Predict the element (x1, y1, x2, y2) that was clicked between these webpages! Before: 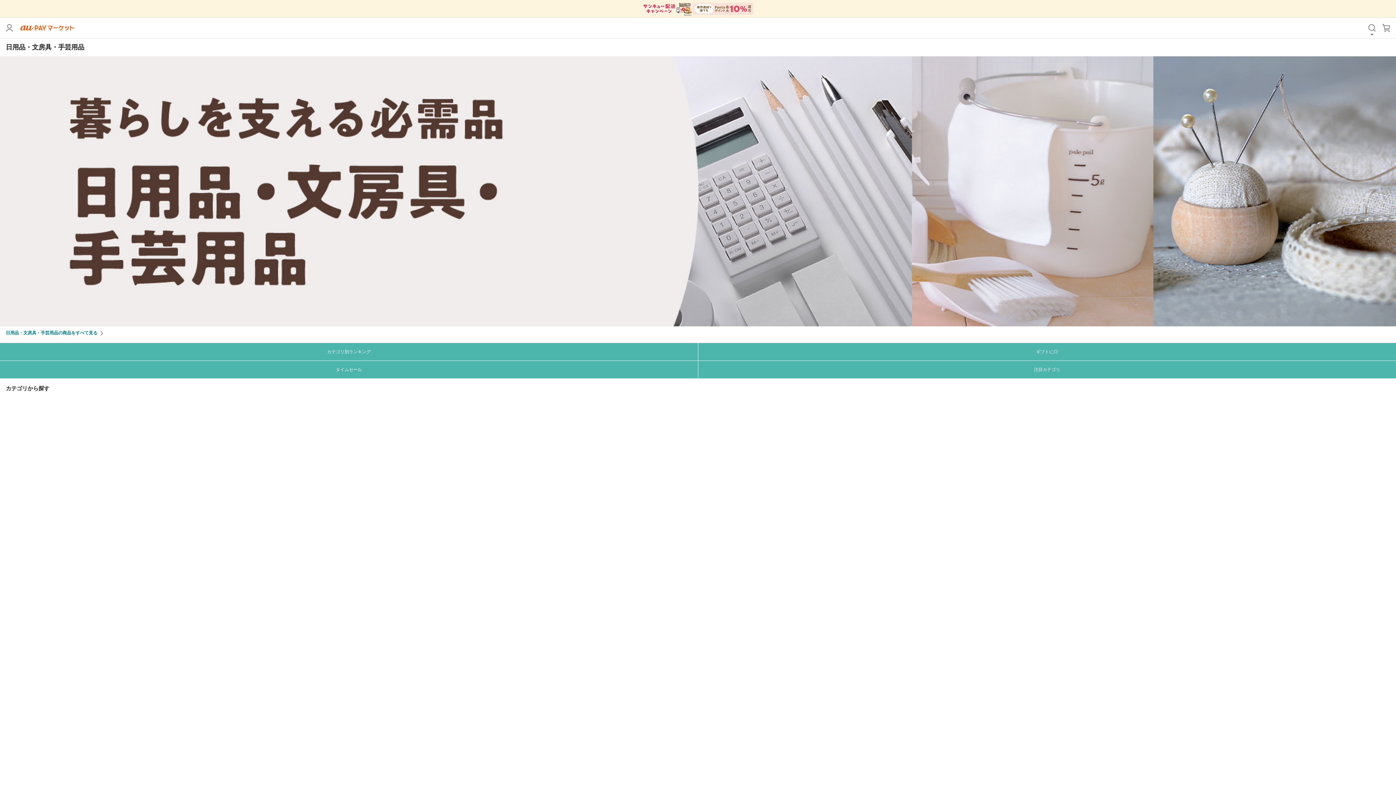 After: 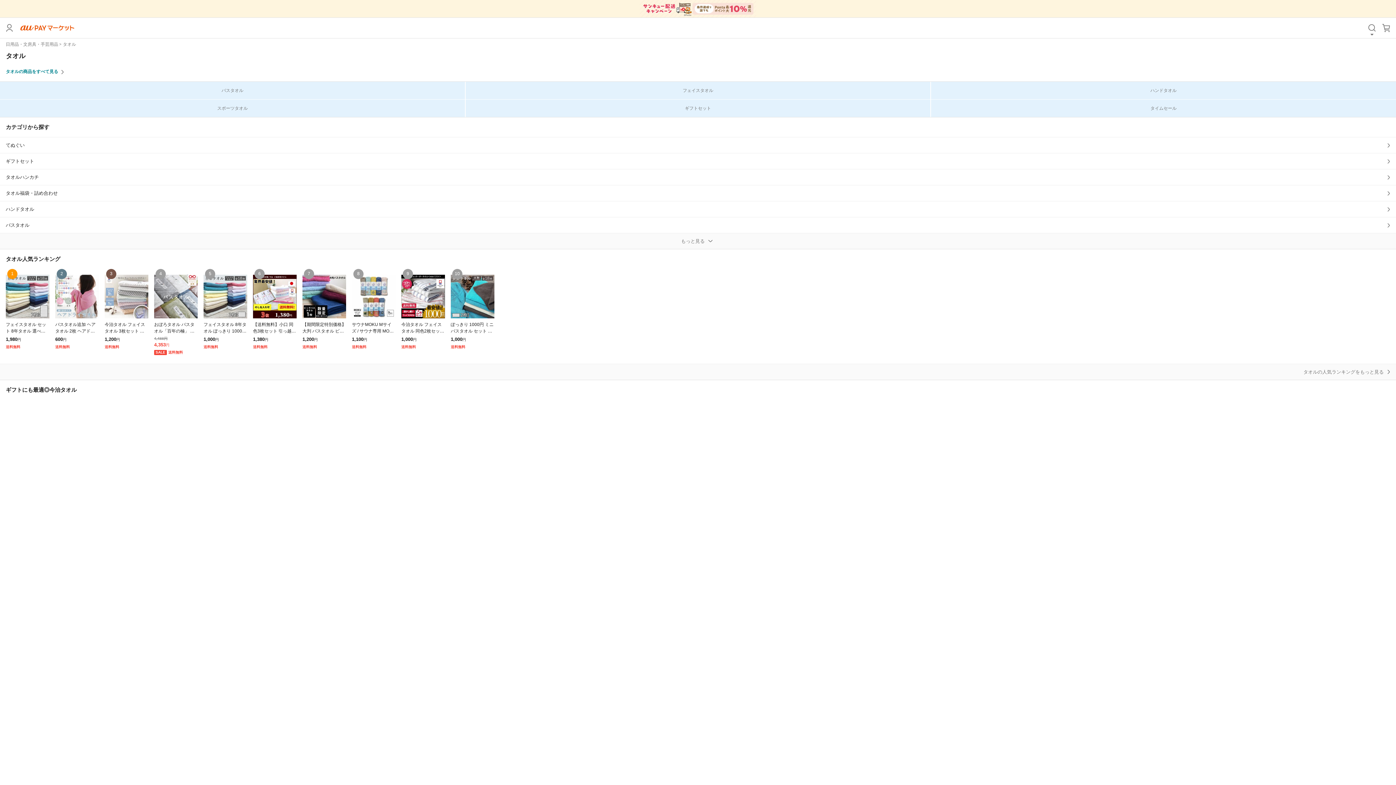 Action: bbox: (469, 398, 927, 865) label: タオル